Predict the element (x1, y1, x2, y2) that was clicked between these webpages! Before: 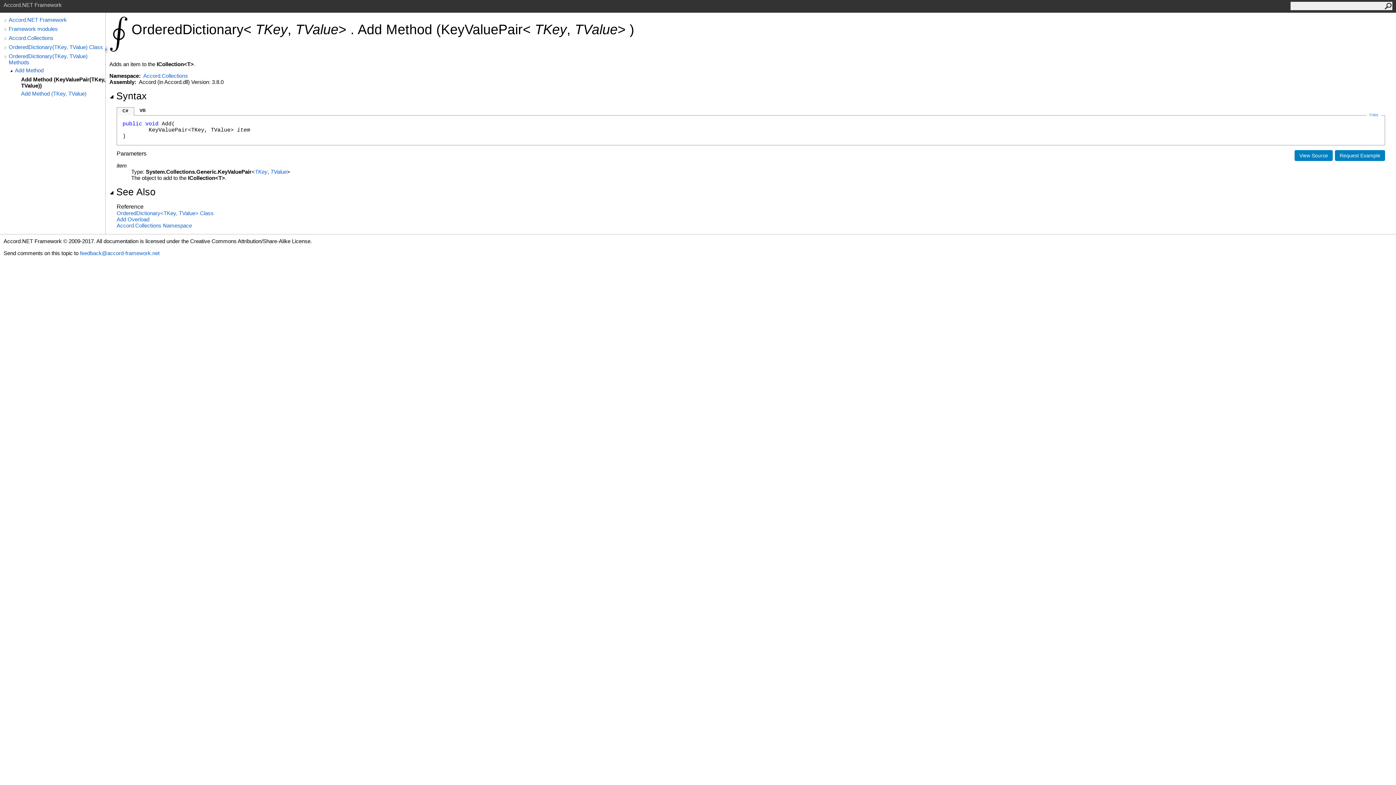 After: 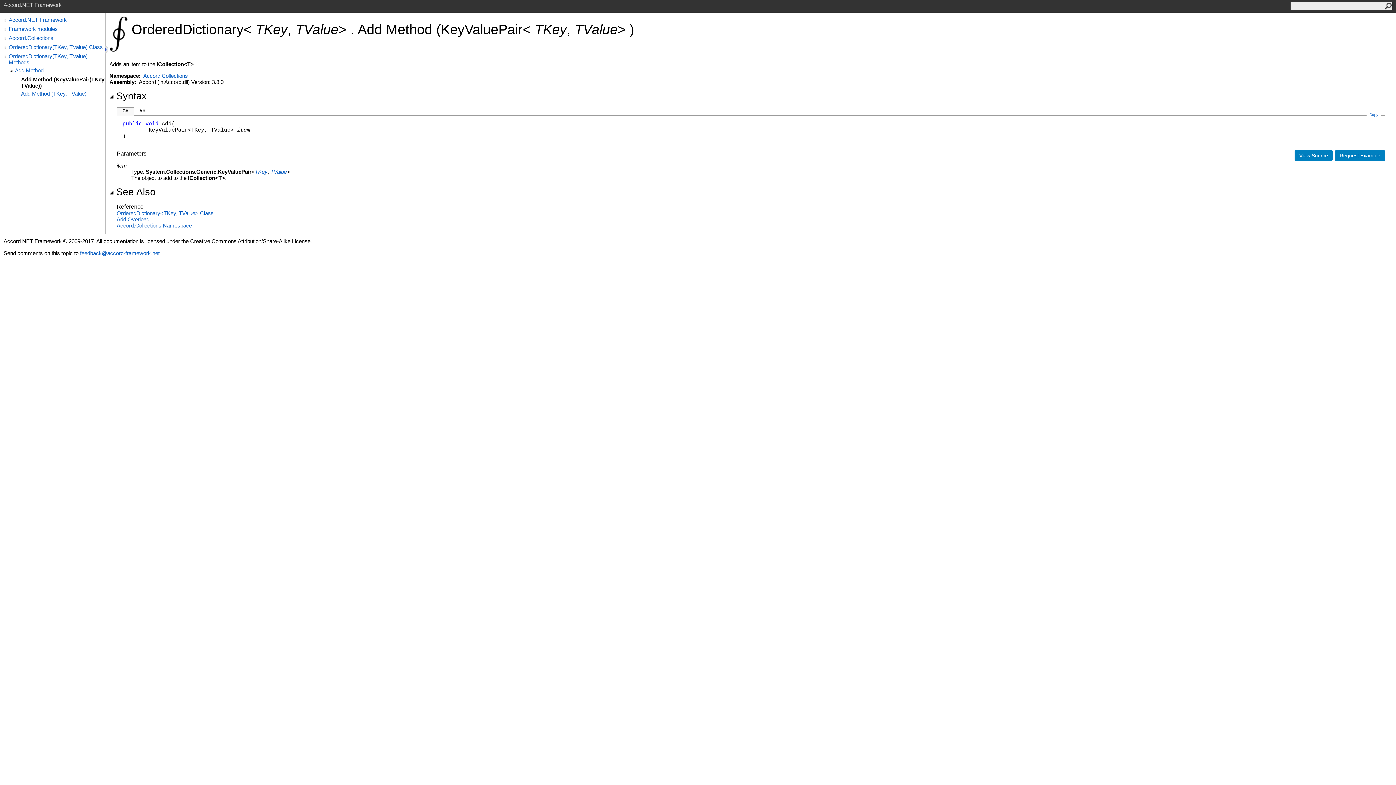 Action: label: Request Example bbox: (1335, 150, 1385, 161)